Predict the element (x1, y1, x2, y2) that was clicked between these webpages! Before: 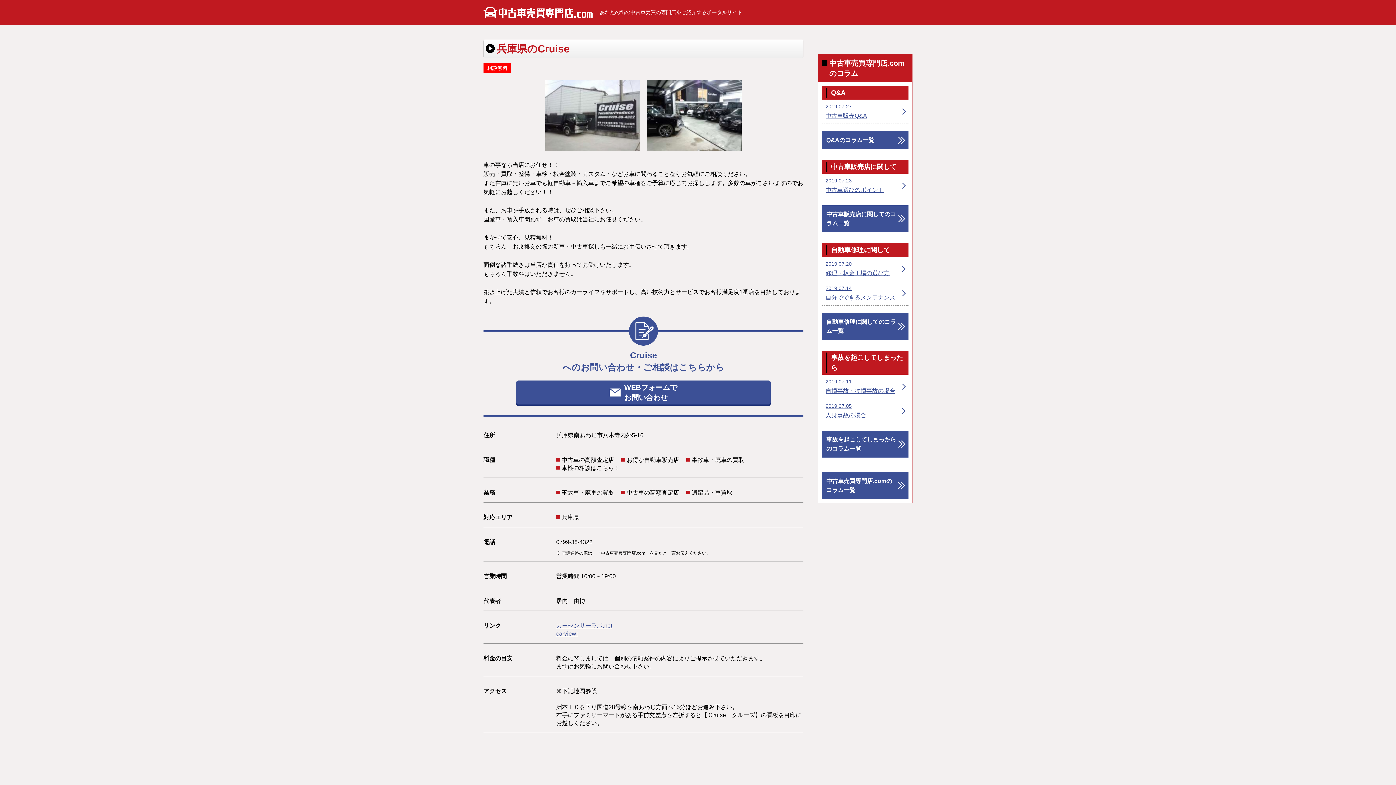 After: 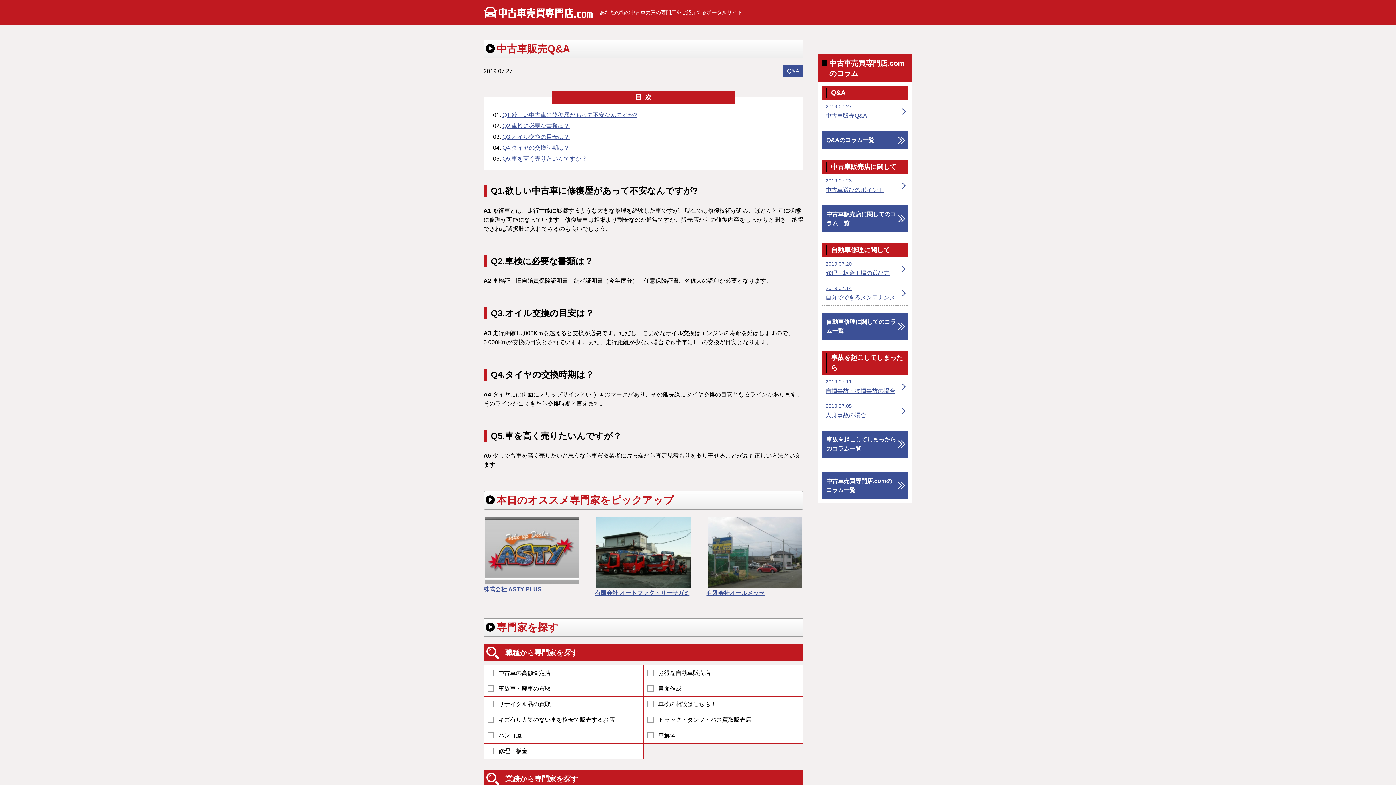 Action: label: 2019.07.27
中古車販売Q&A bbox: (822, 99, 908, 123)